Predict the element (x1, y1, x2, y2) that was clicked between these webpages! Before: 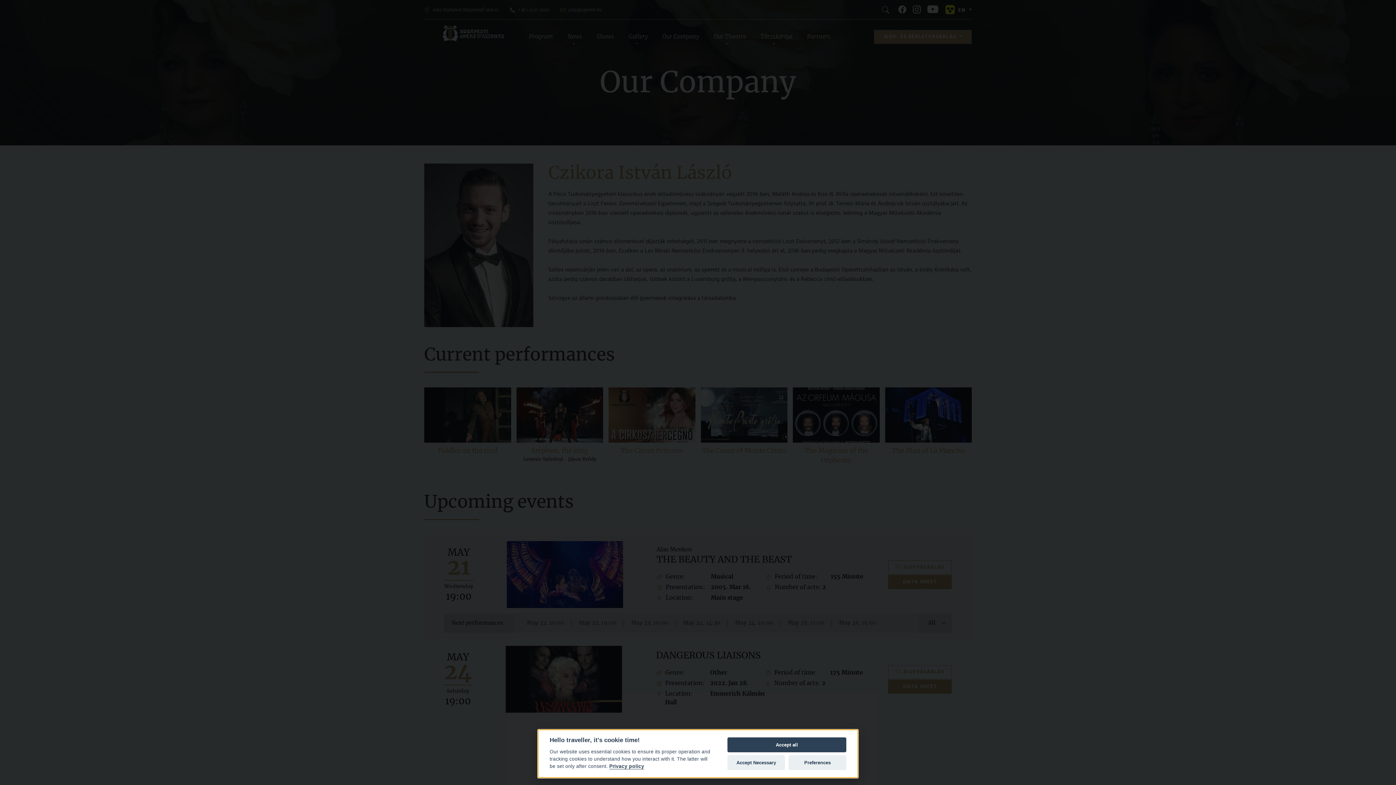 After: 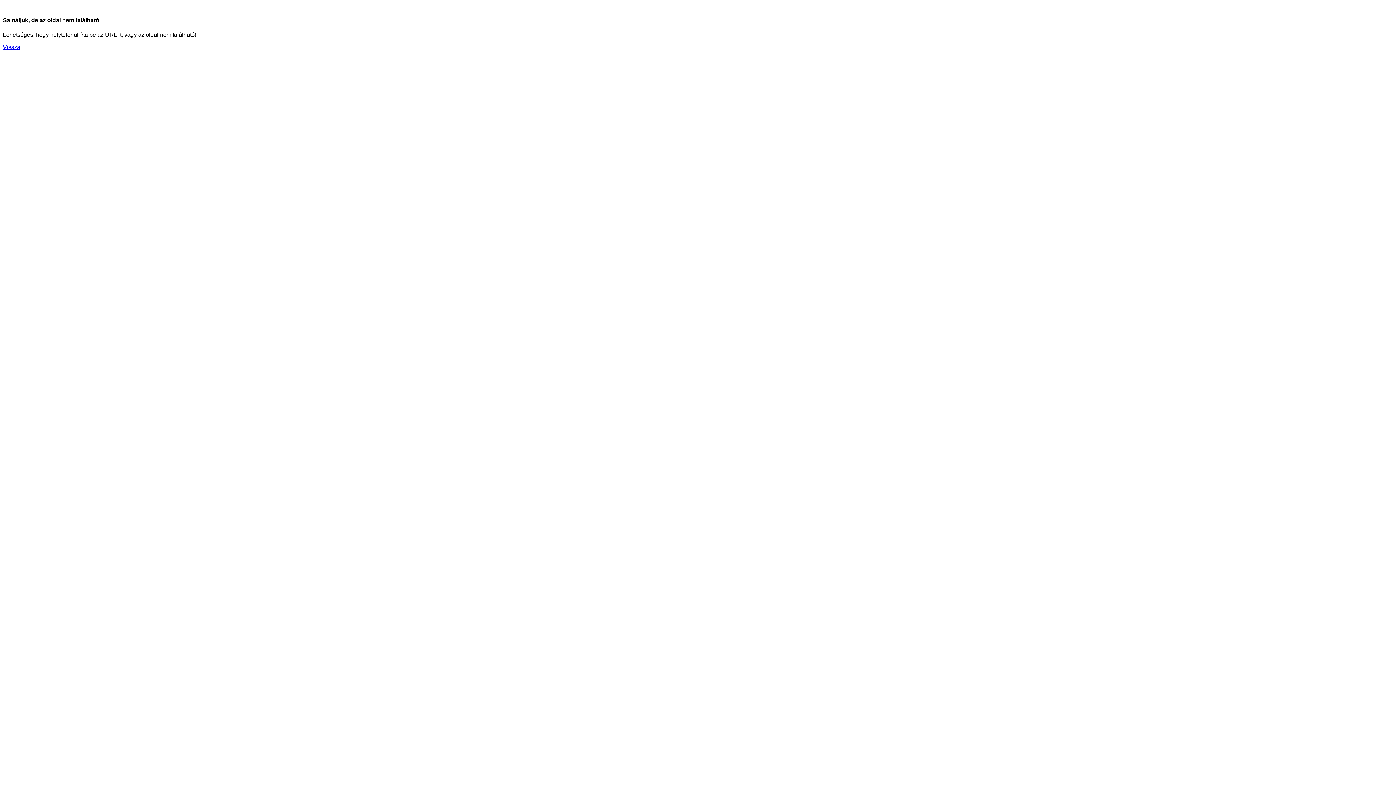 Action: bbox: (609, 763, 644, 769) label: Privacy policy